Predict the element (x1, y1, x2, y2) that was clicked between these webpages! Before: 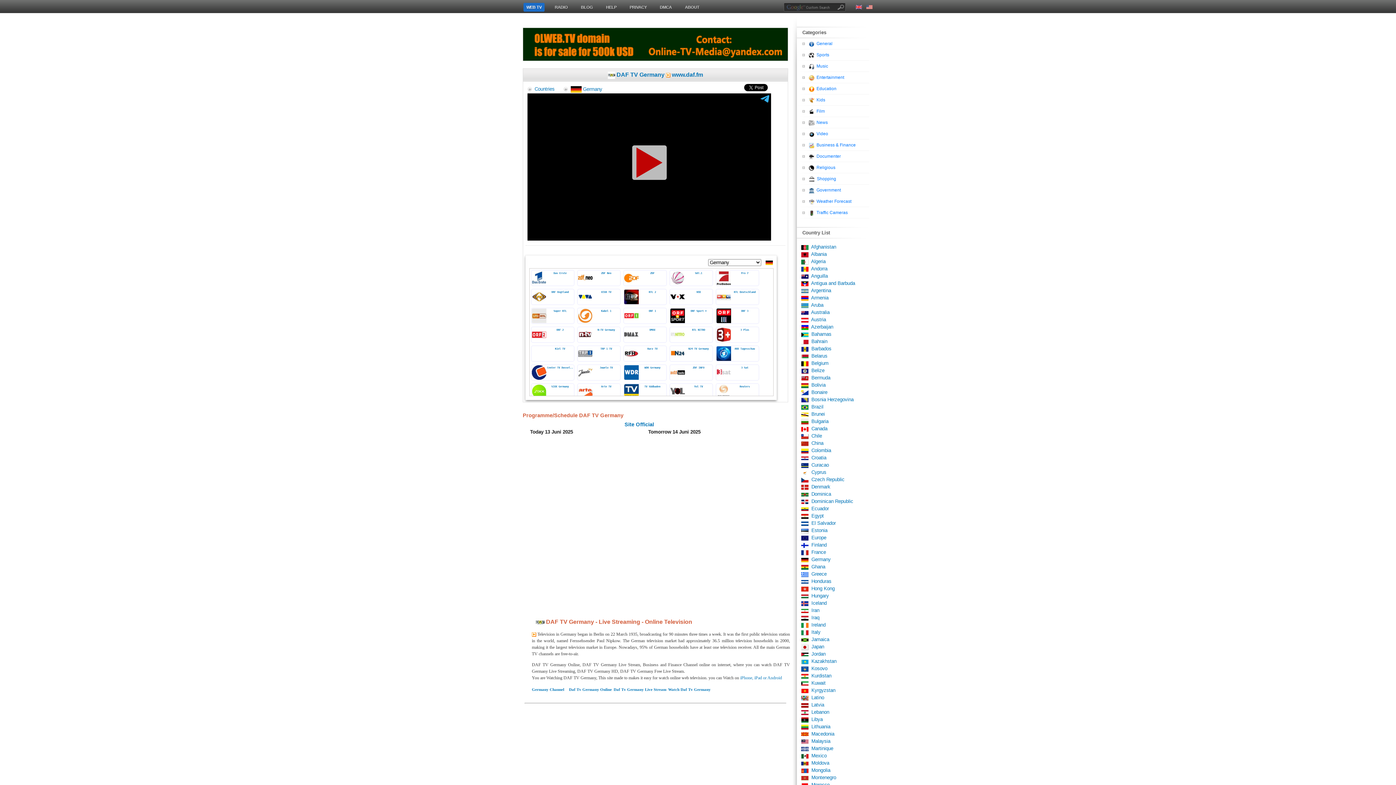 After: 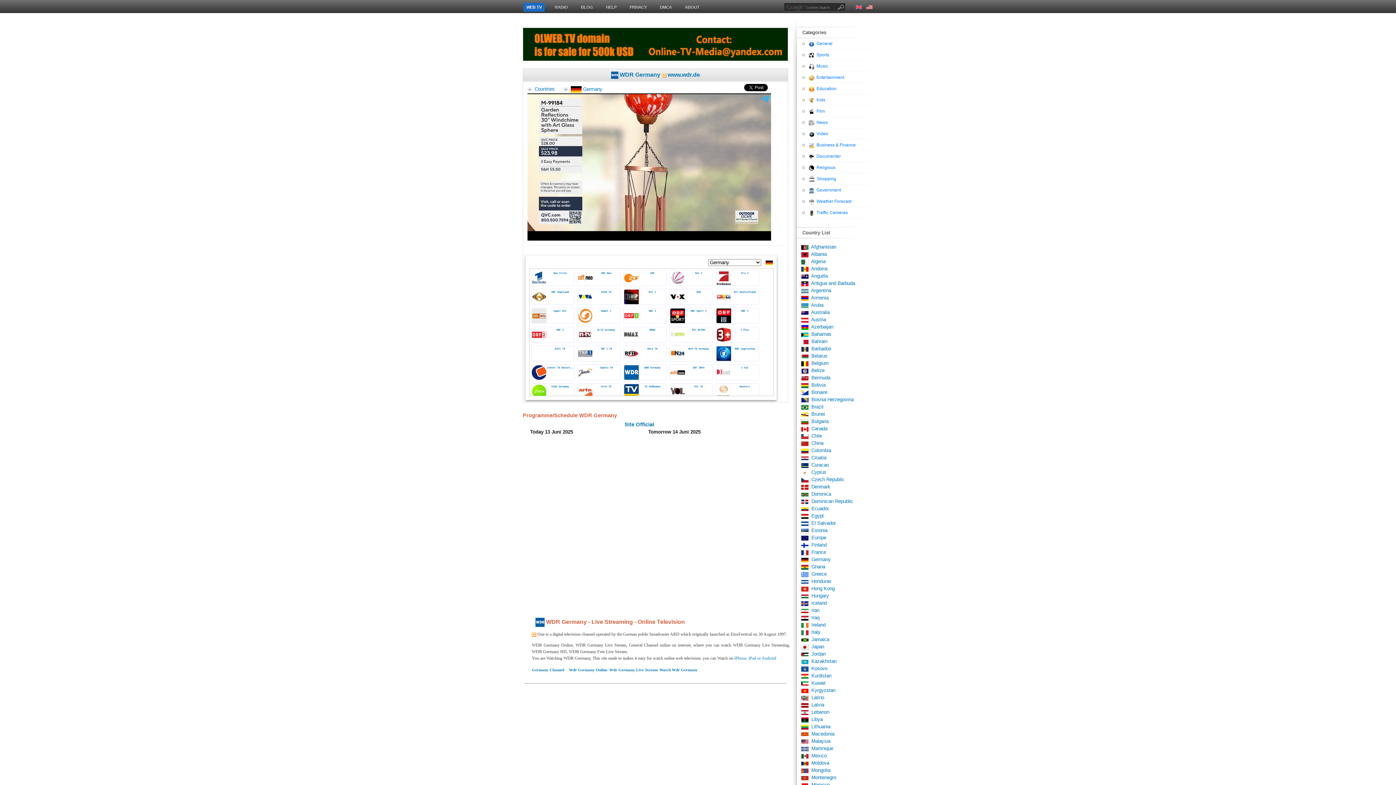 Action: label: WDR Germany bbox: (623, 364, 666, 380)